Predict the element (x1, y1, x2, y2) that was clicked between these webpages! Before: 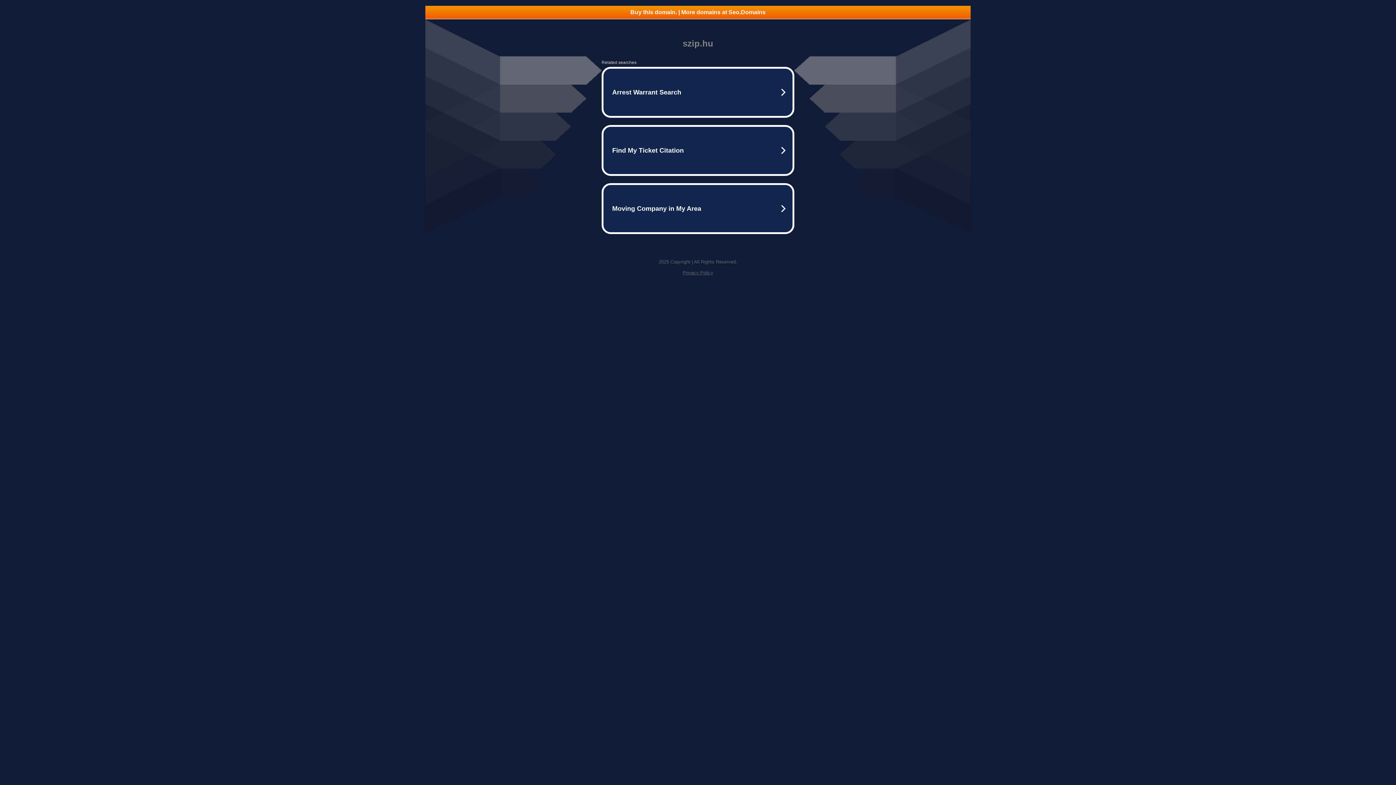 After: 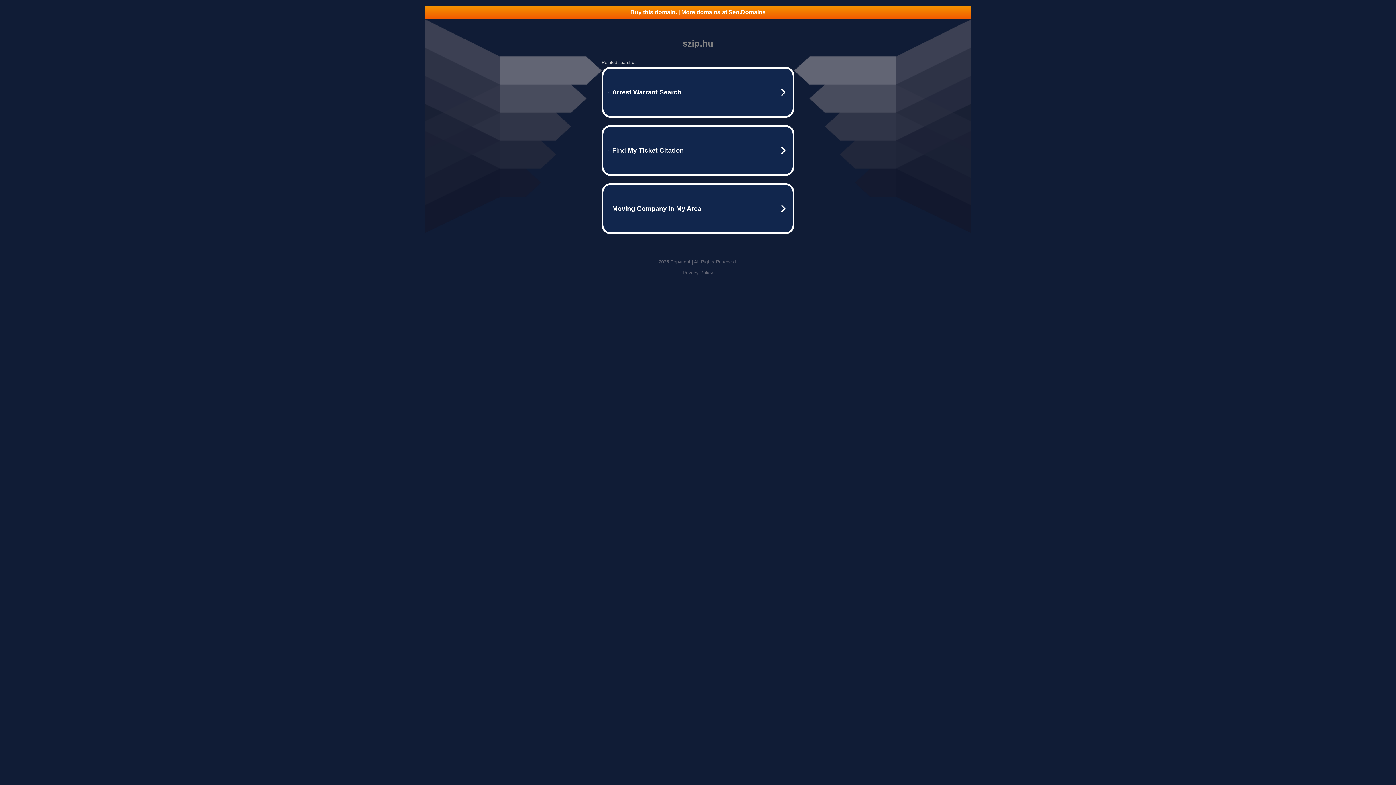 Action: bbox: (682, 270, 713, 275) label: Privacy Policy